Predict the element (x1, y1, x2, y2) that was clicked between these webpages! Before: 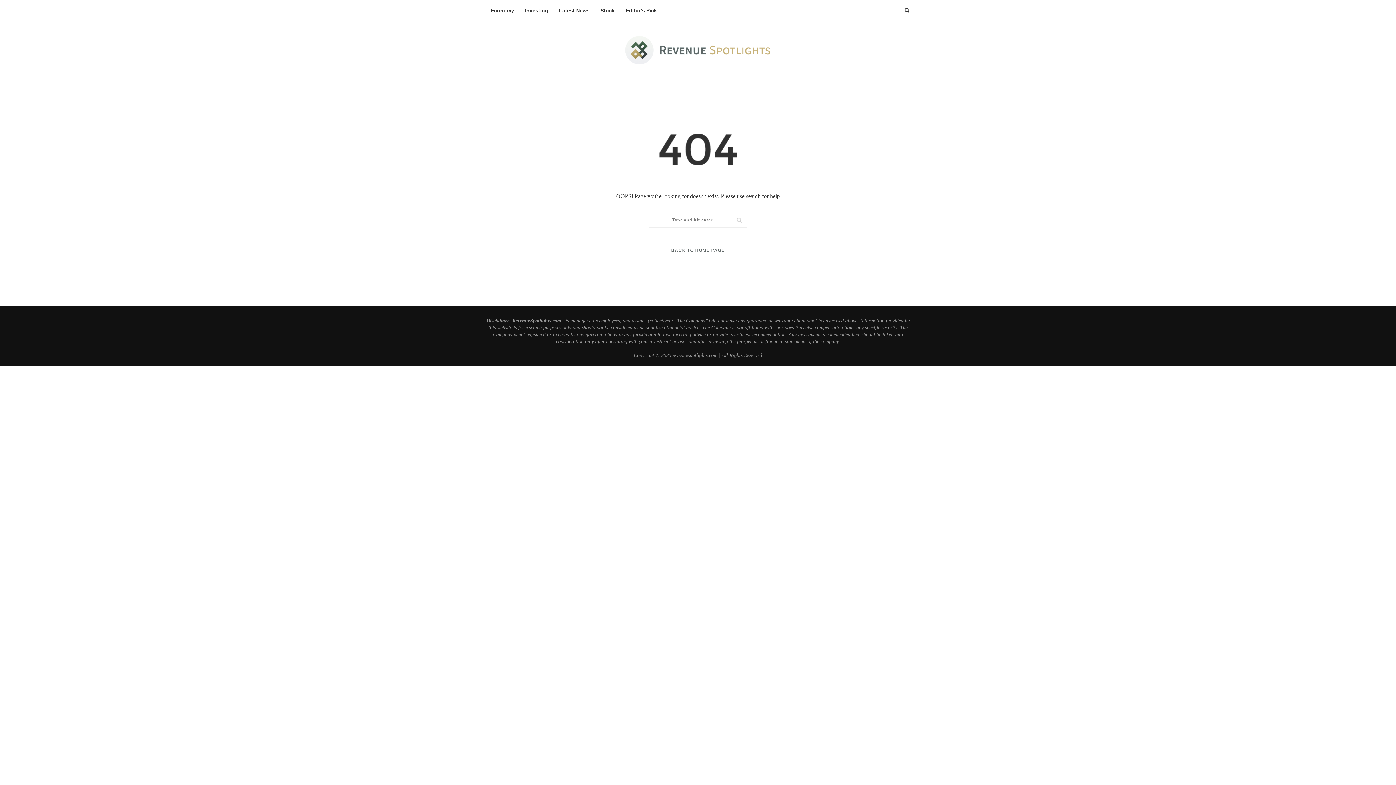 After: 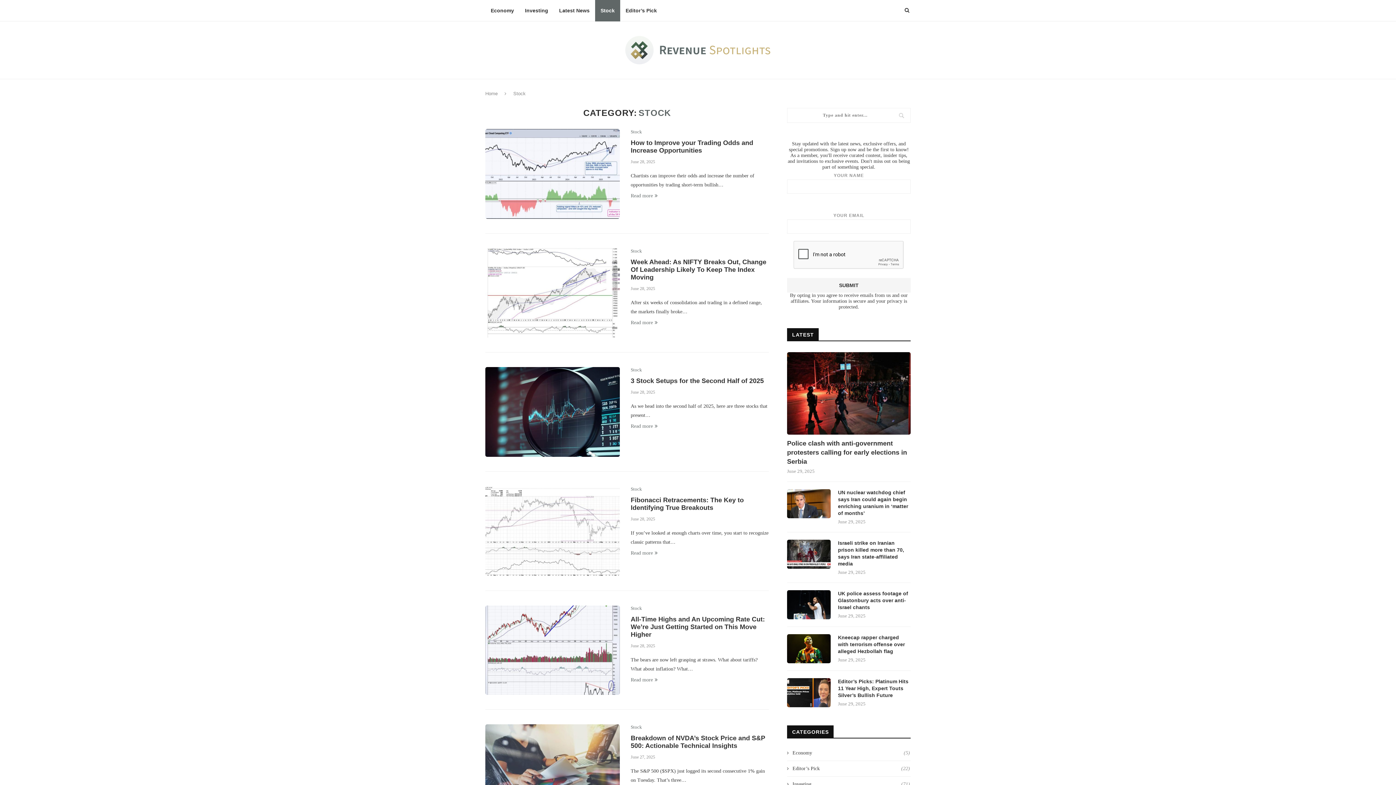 Action: label: Stock bbox: (595, 0, 620, 21)